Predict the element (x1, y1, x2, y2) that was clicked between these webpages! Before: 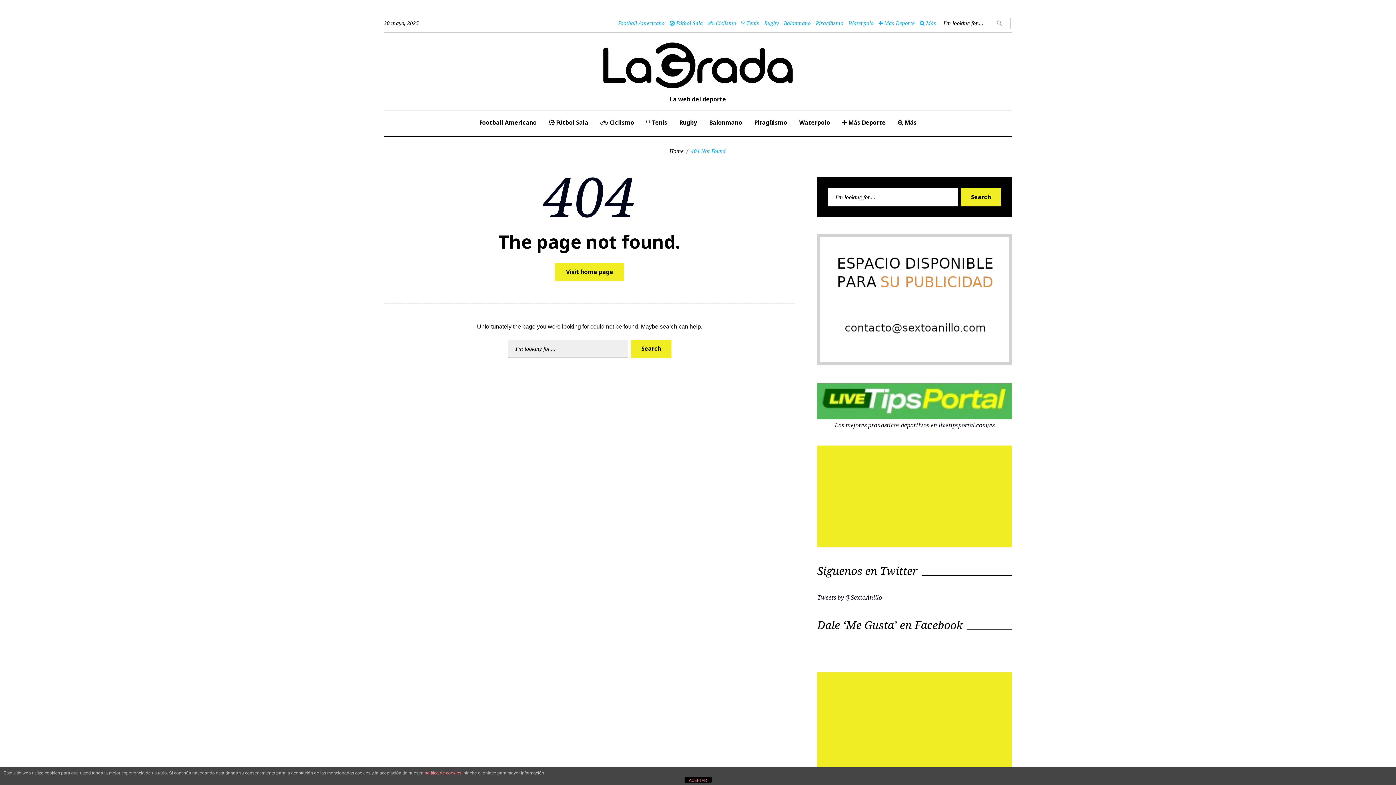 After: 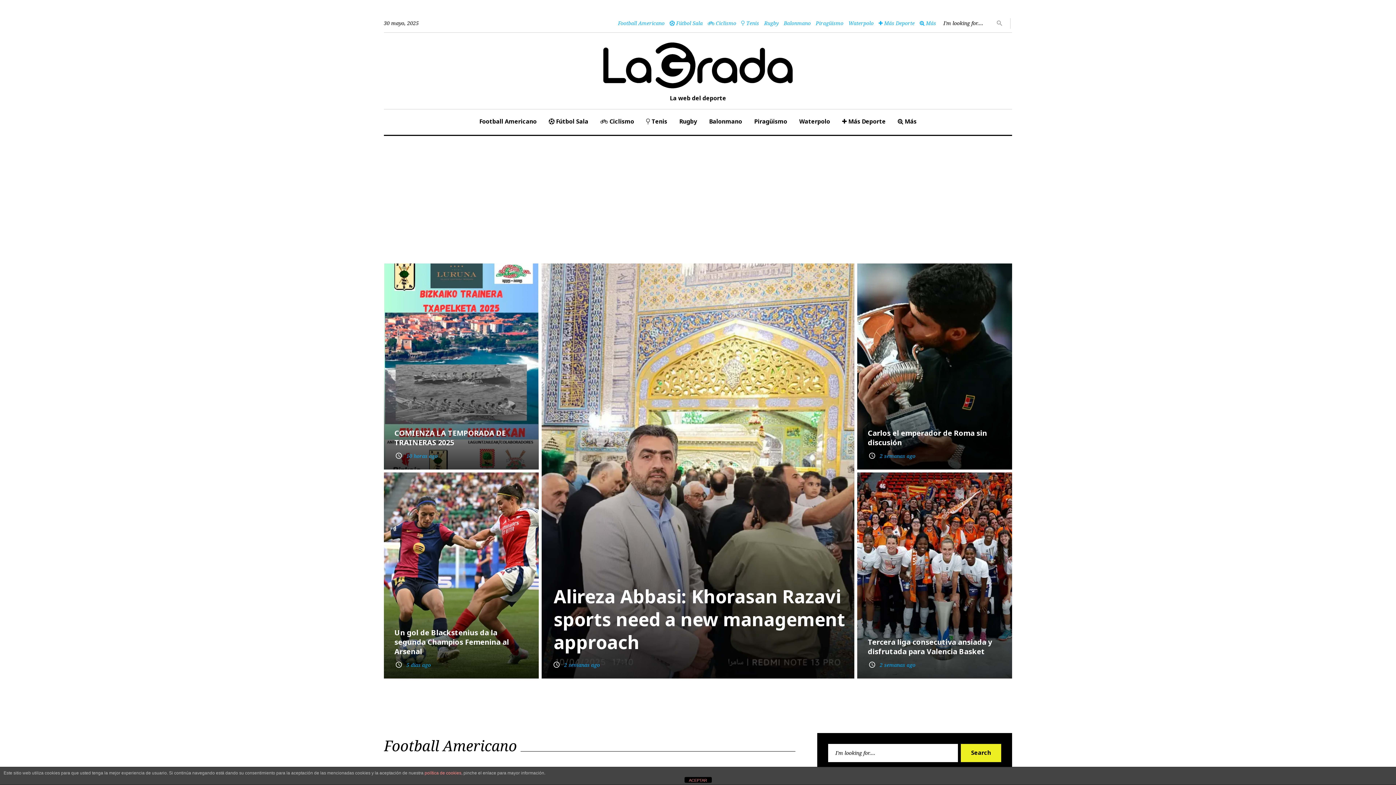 Action: bbox: (600, 72, 795, 92)